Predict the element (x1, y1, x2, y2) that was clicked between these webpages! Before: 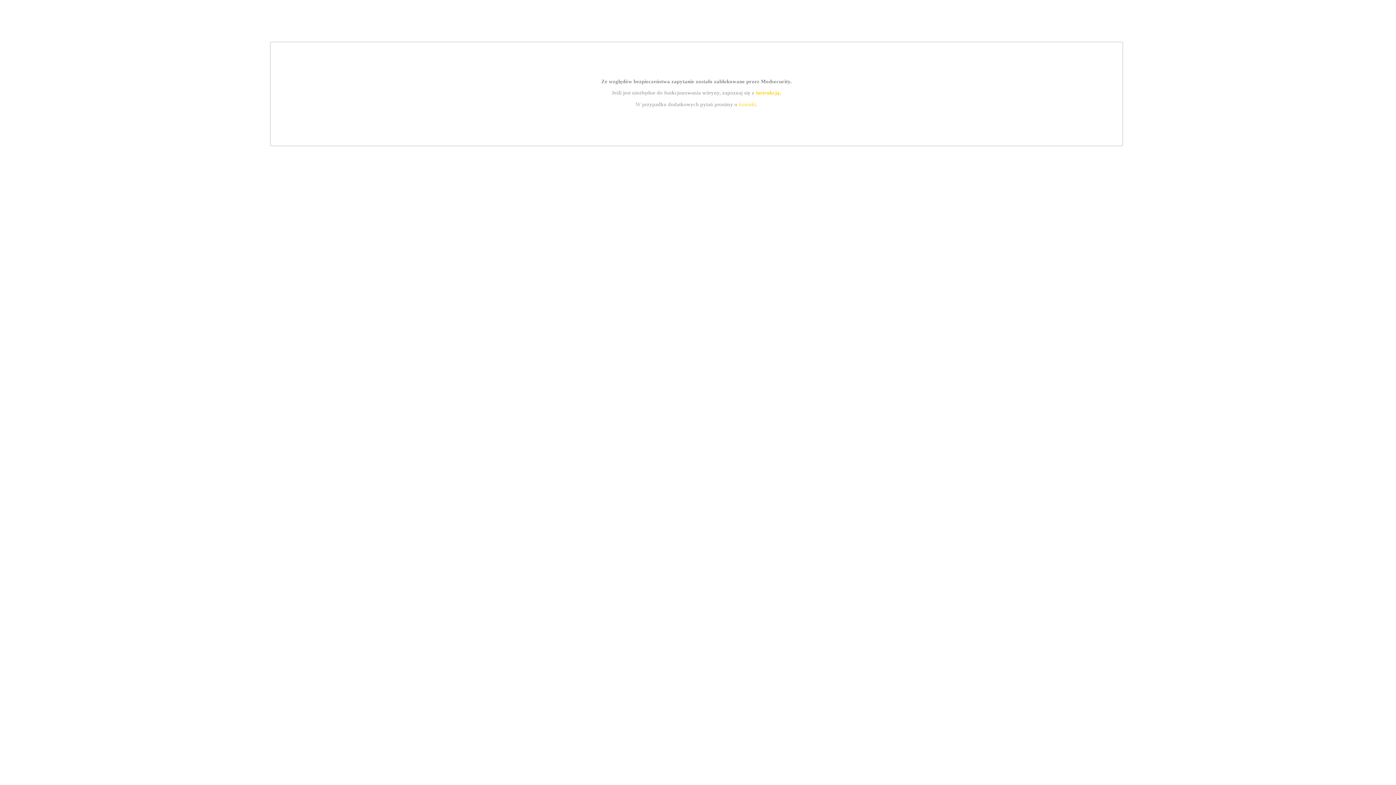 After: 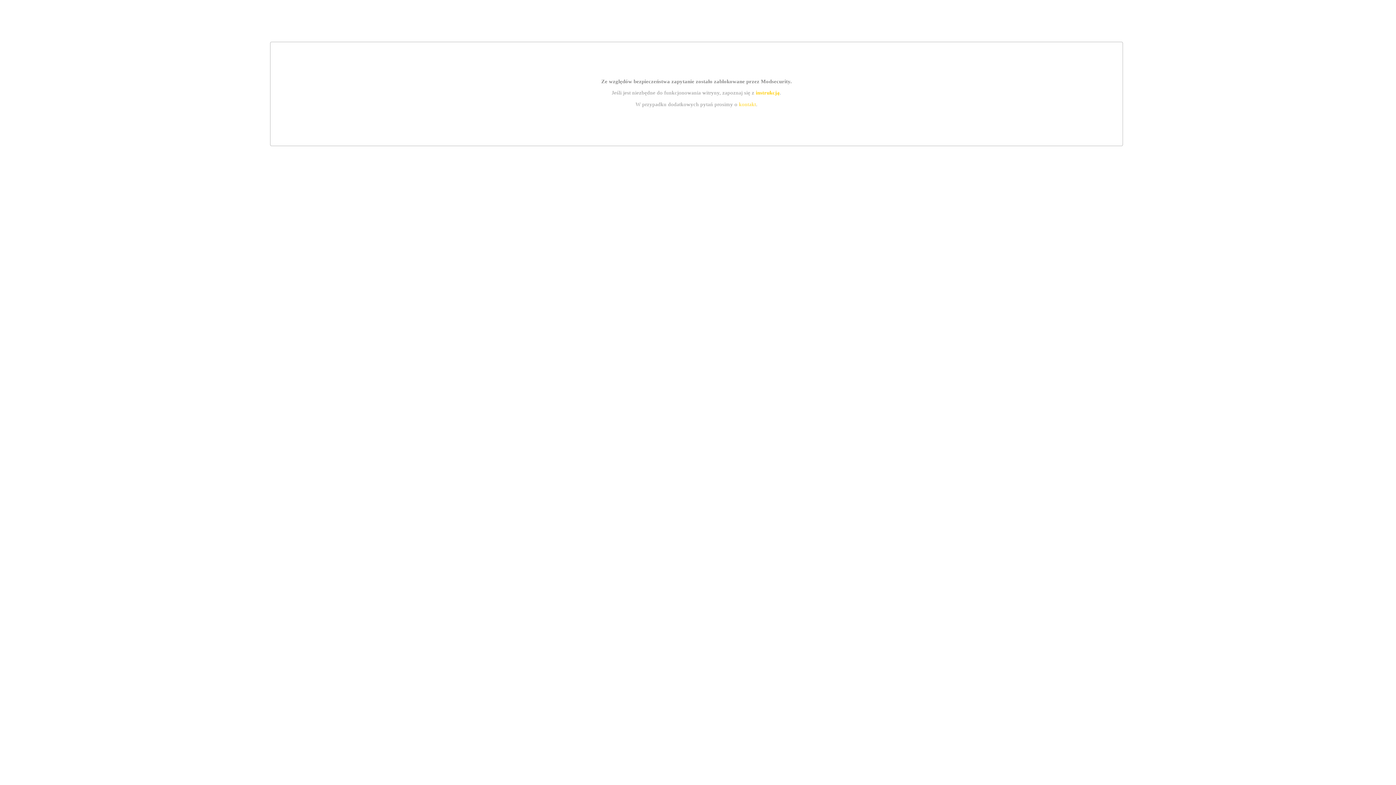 Action: bbox: (739, 101, 756, 107) label: kontakt